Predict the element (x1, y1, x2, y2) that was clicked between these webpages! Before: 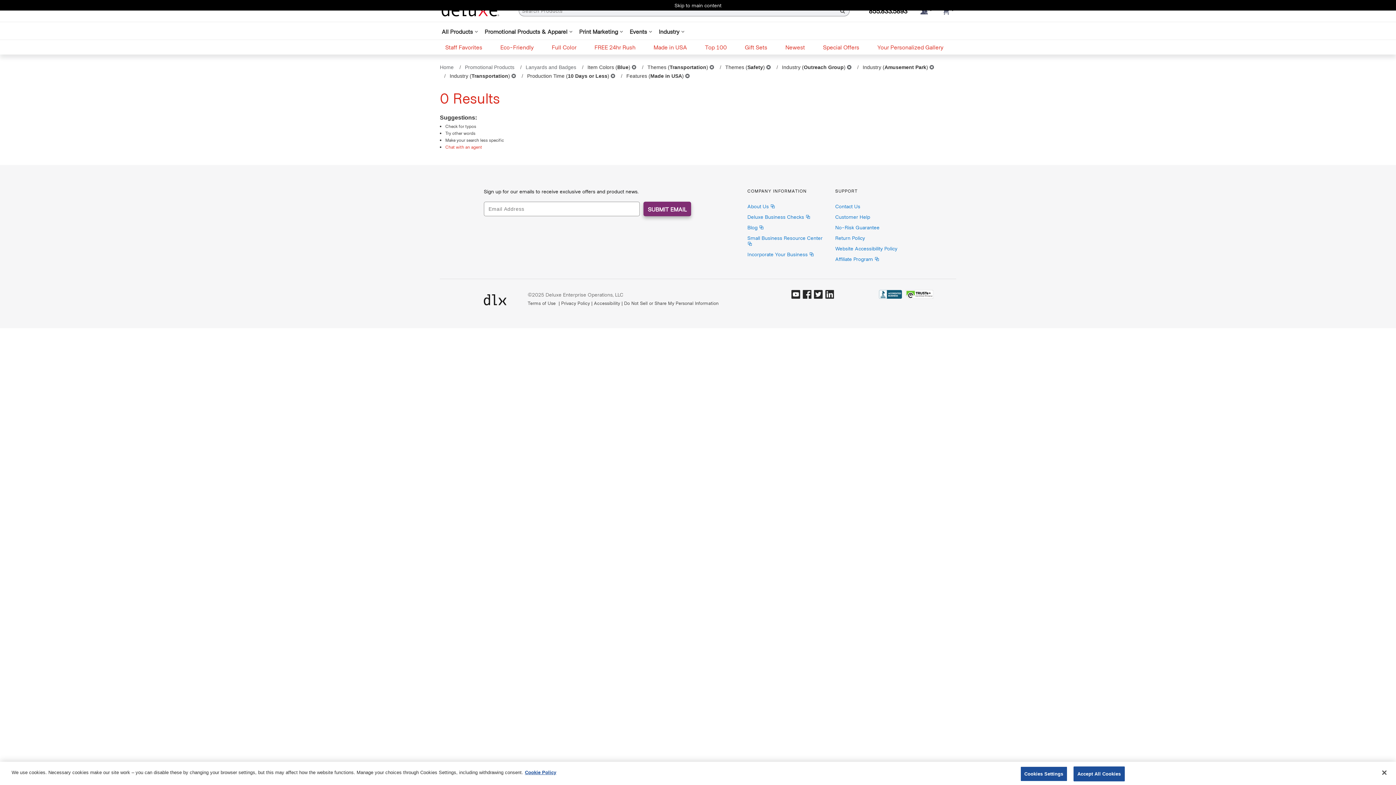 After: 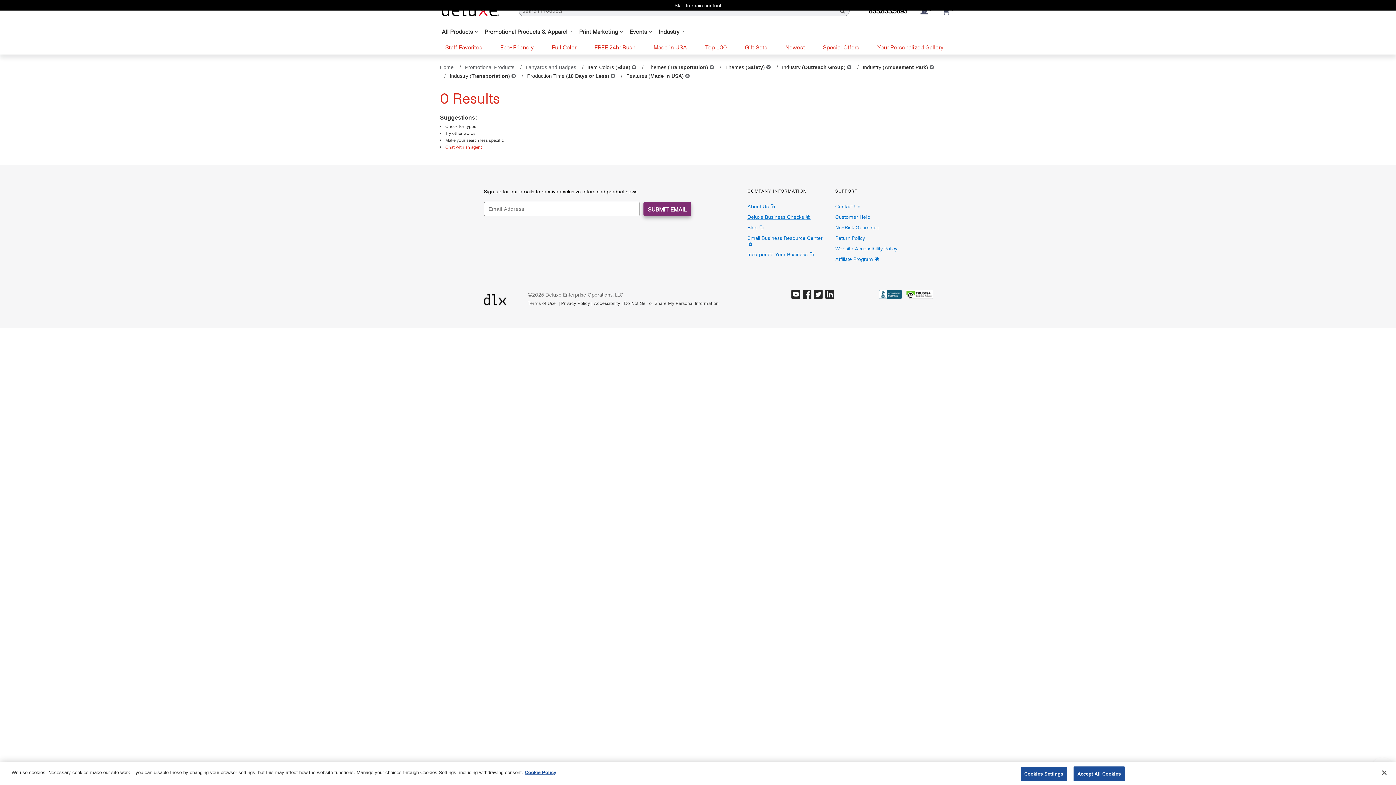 Action: label: Deluxe Business Checks 
(Opens in new window) bbox: (747, 213, 810, 220)